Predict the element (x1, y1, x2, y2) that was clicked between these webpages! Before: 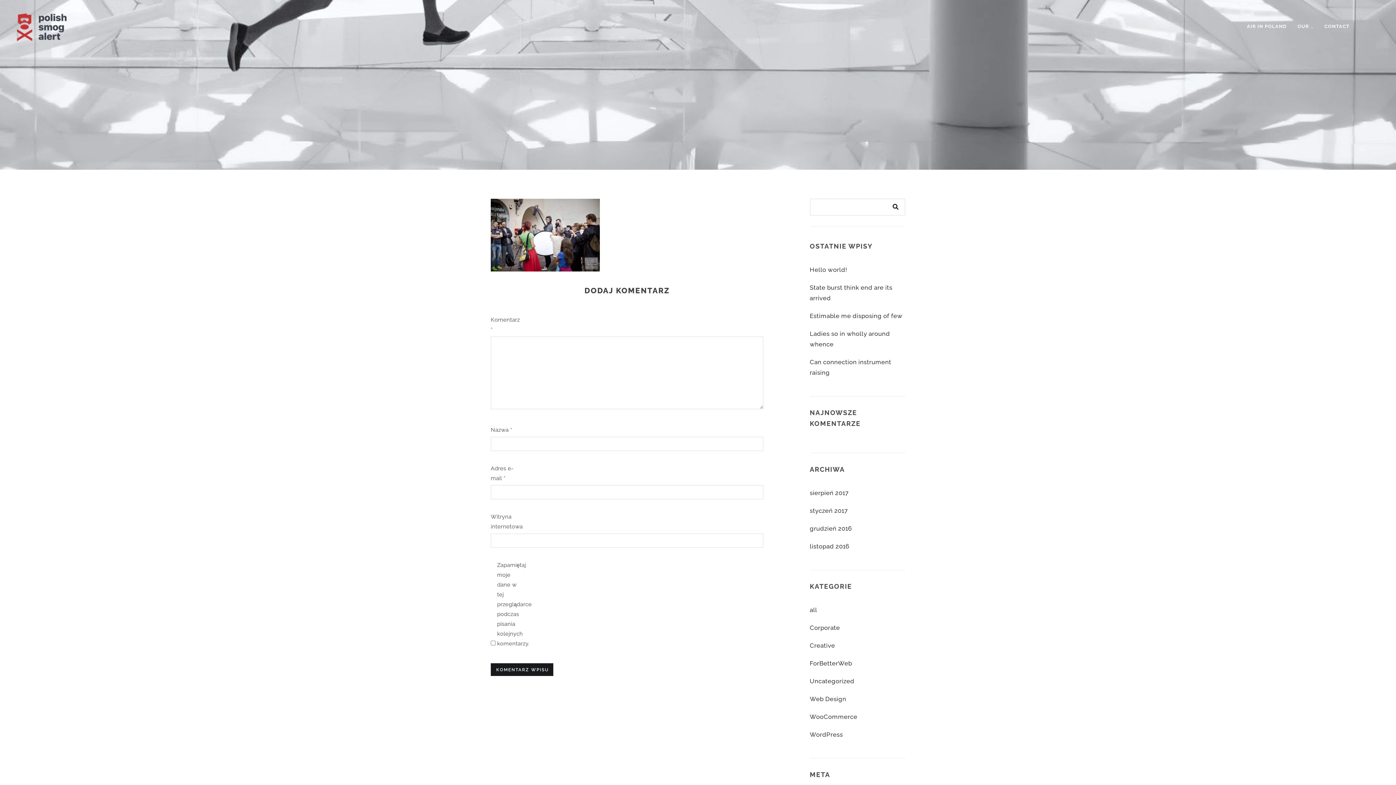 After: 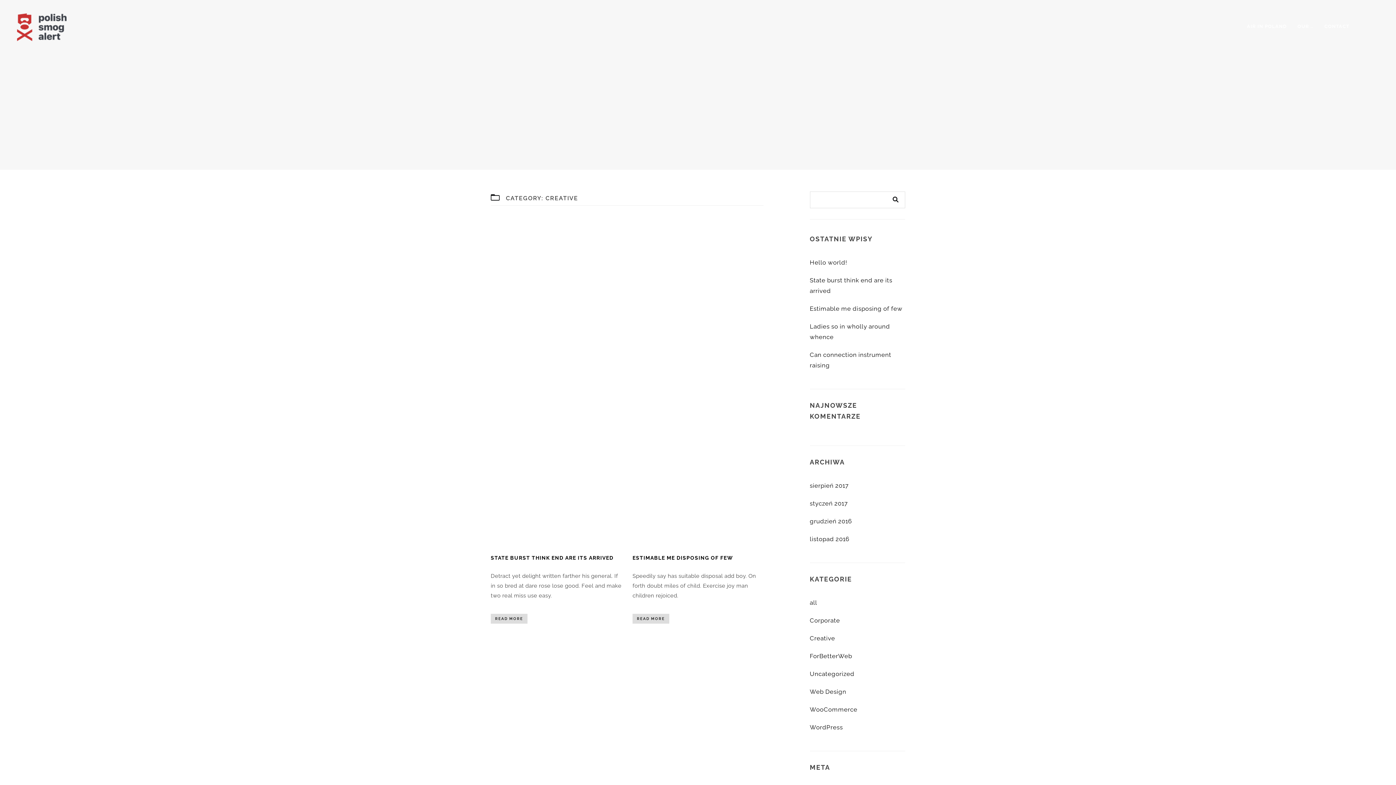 Action: label: Creative bbox: (810, 642, 835, 649)